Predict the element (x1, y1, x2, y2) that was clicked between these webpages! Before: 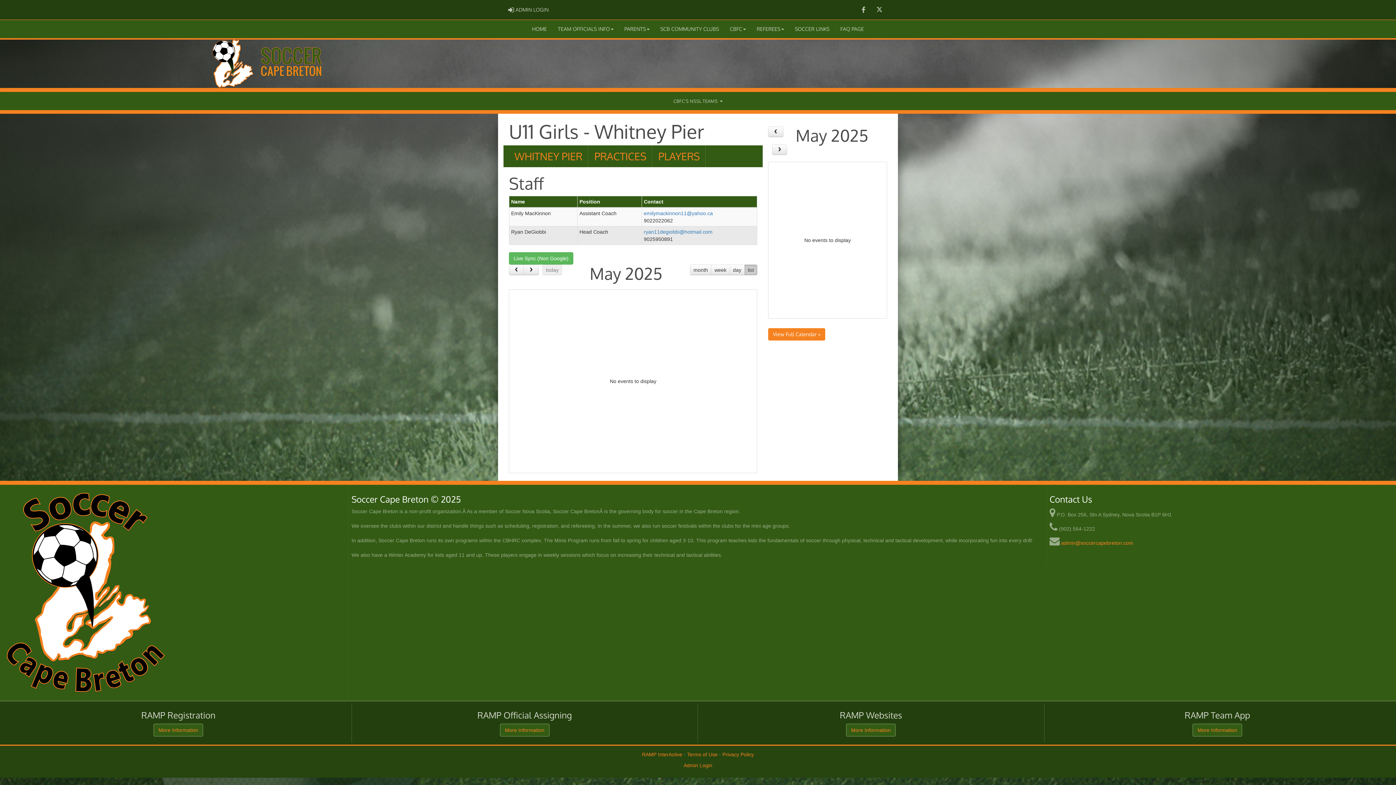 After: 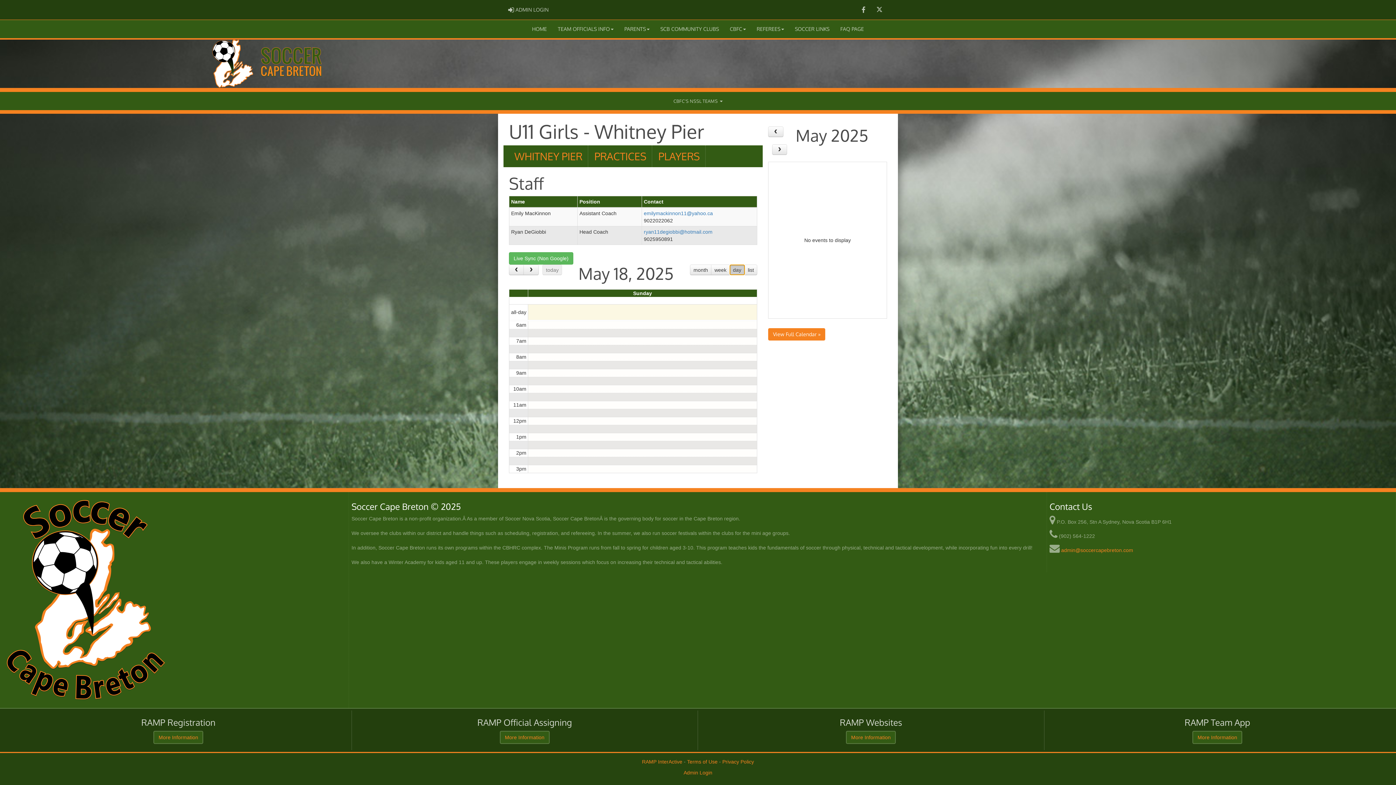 Action: bbox: (729, 264, 744, 275) label: day